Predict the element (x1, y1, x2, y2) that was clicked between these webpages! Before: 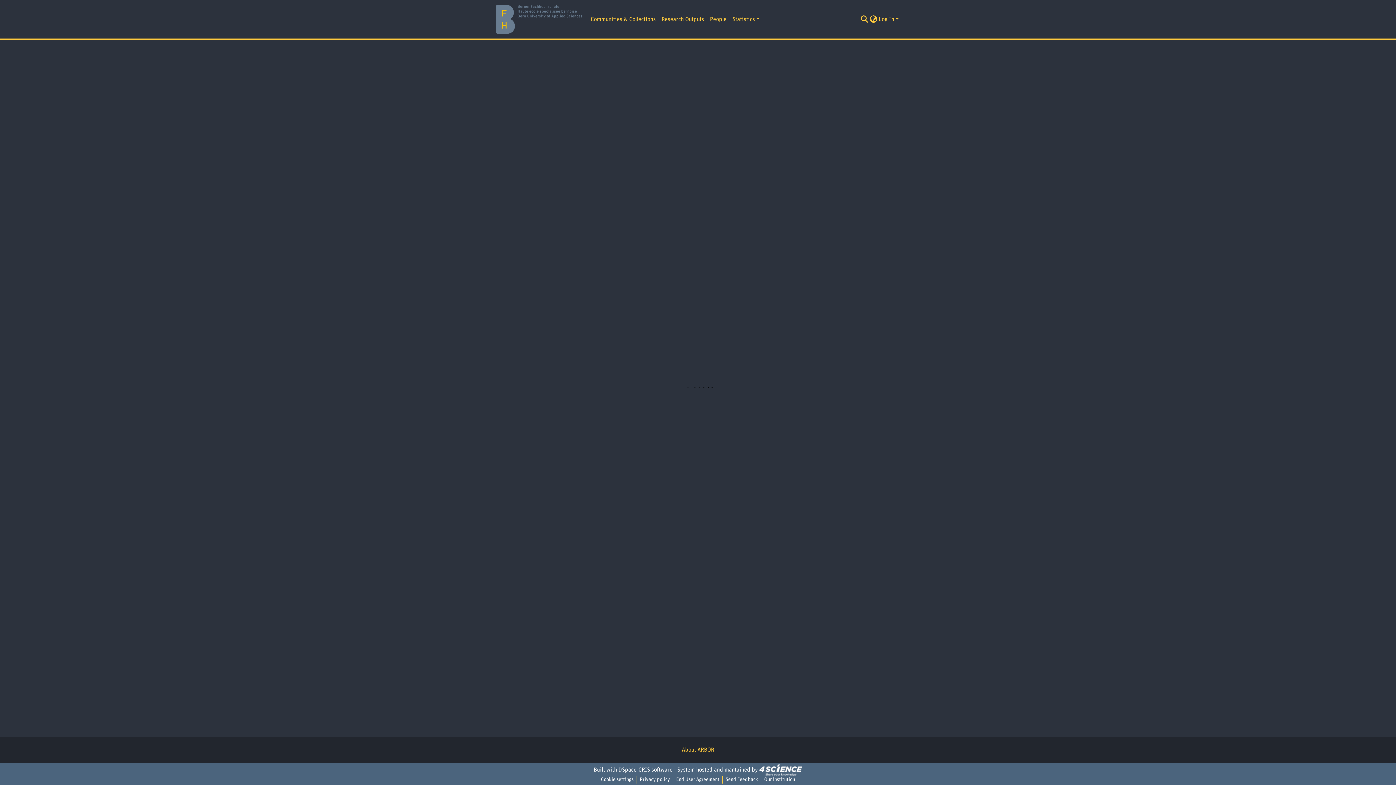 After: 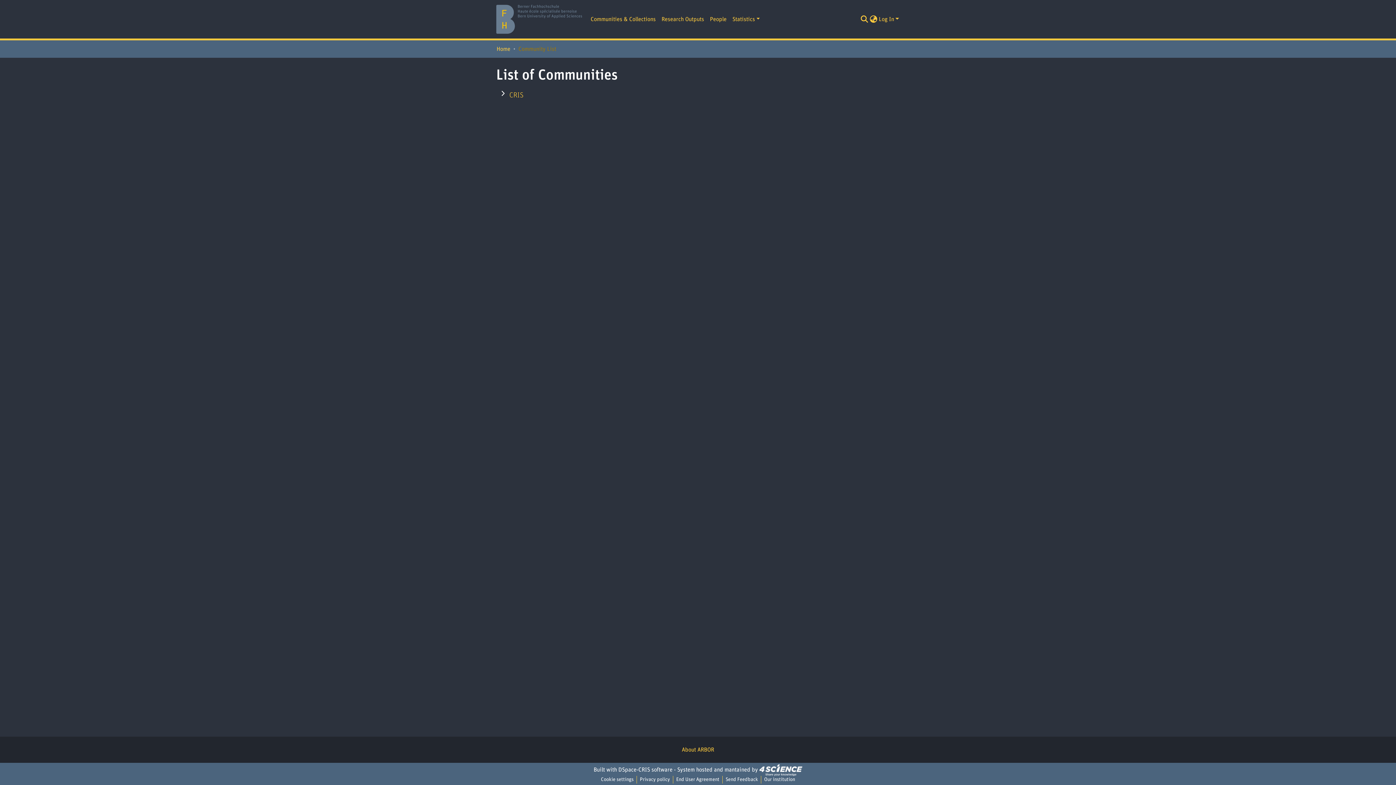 Action: label: Communities & Collections bbox: (587, 12, 658, 26)